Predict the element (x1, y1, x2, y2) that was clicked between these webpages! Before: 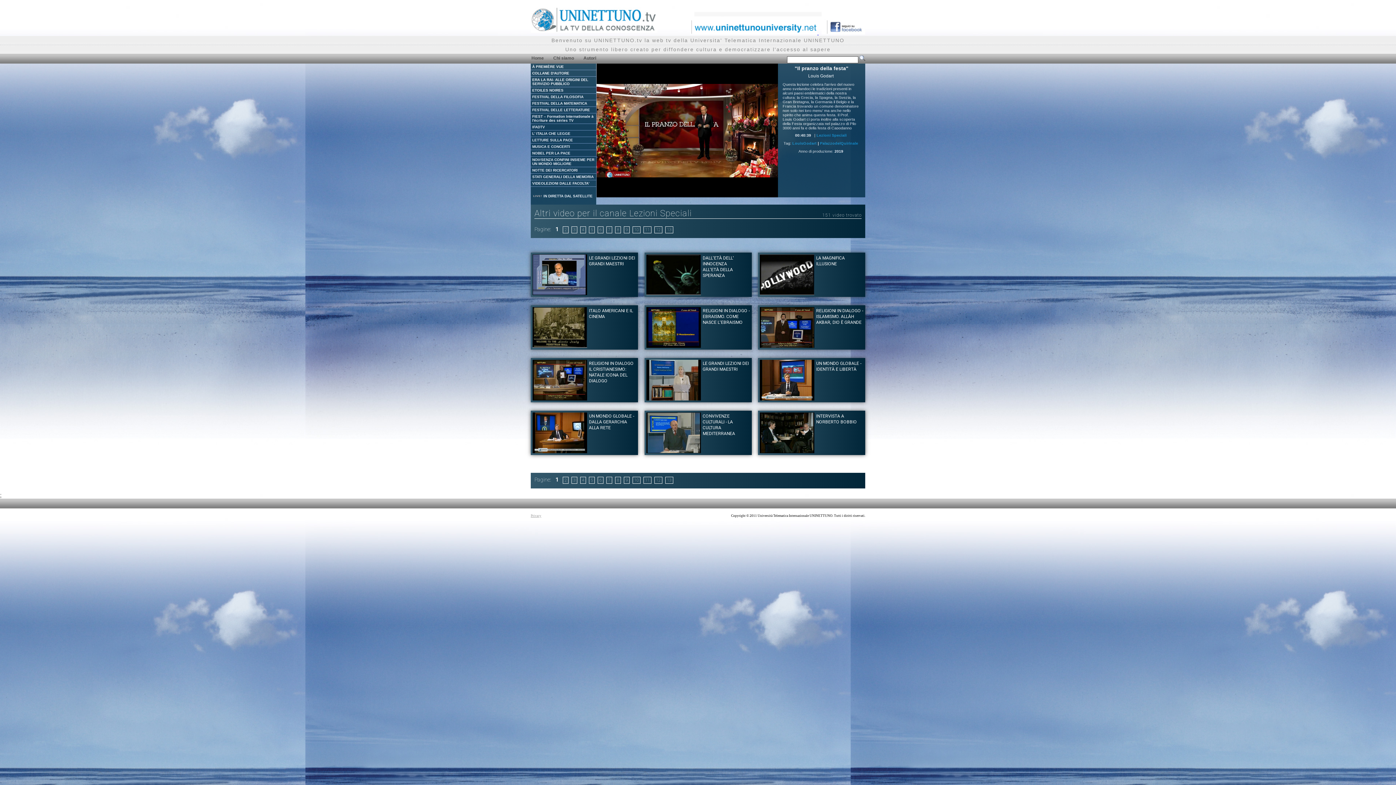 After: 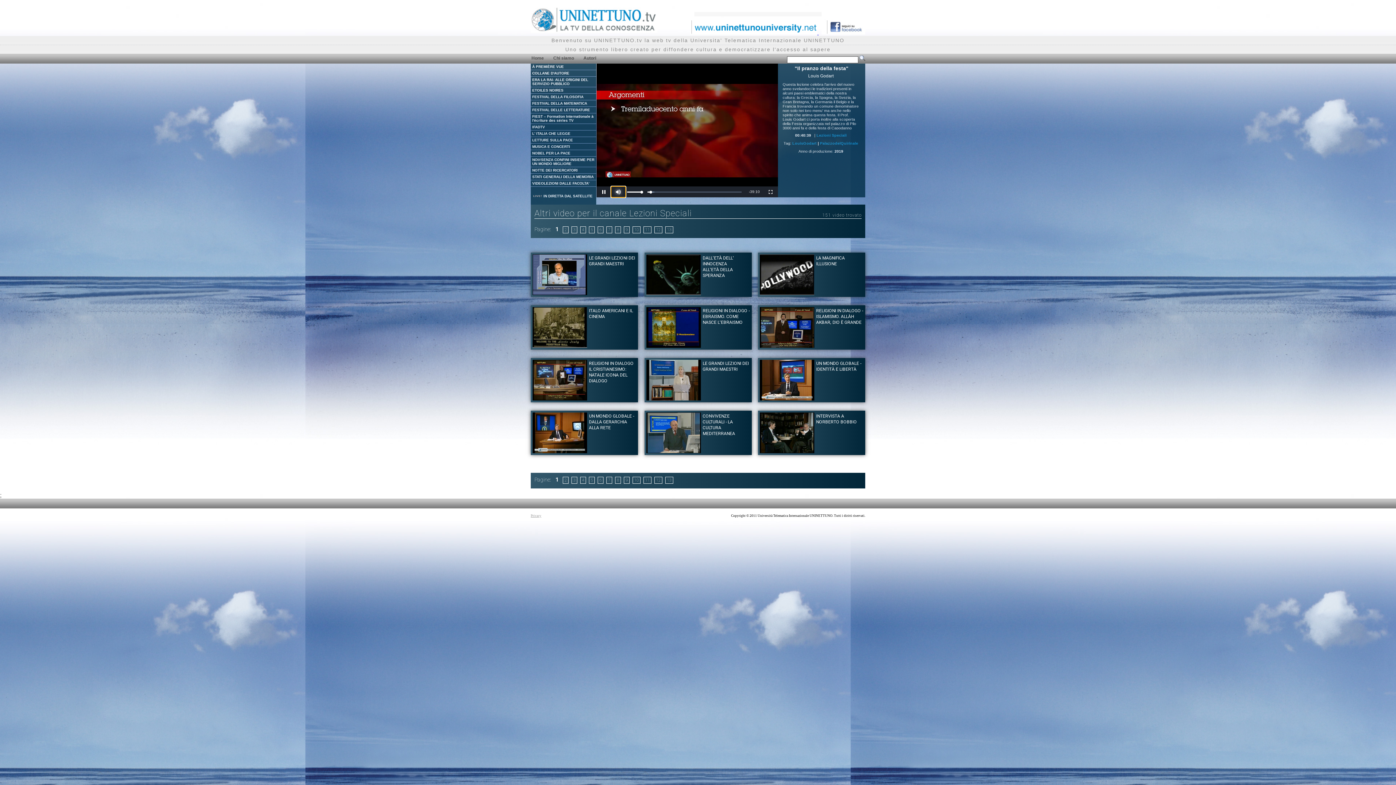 Action: bbox: (611, 186, 625, 197) label: Unmute